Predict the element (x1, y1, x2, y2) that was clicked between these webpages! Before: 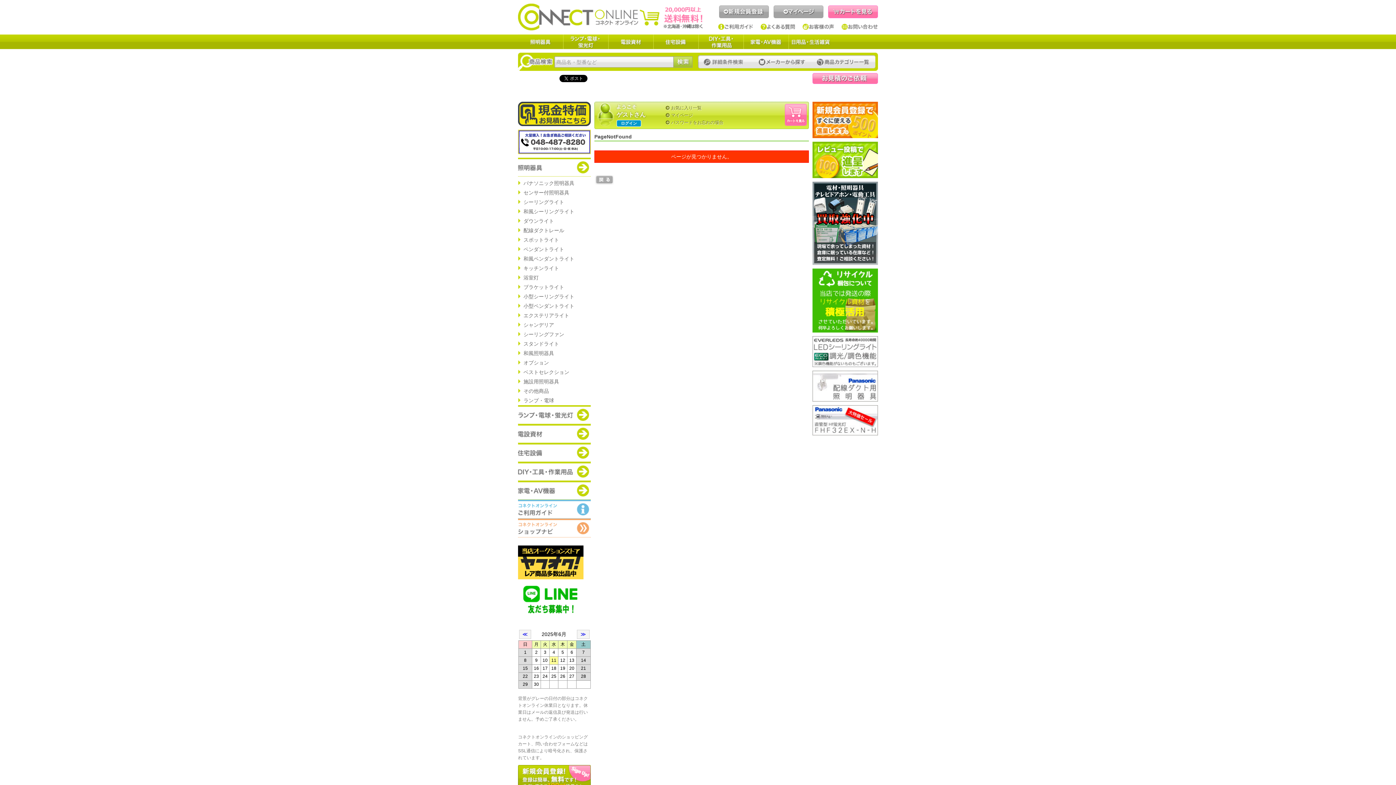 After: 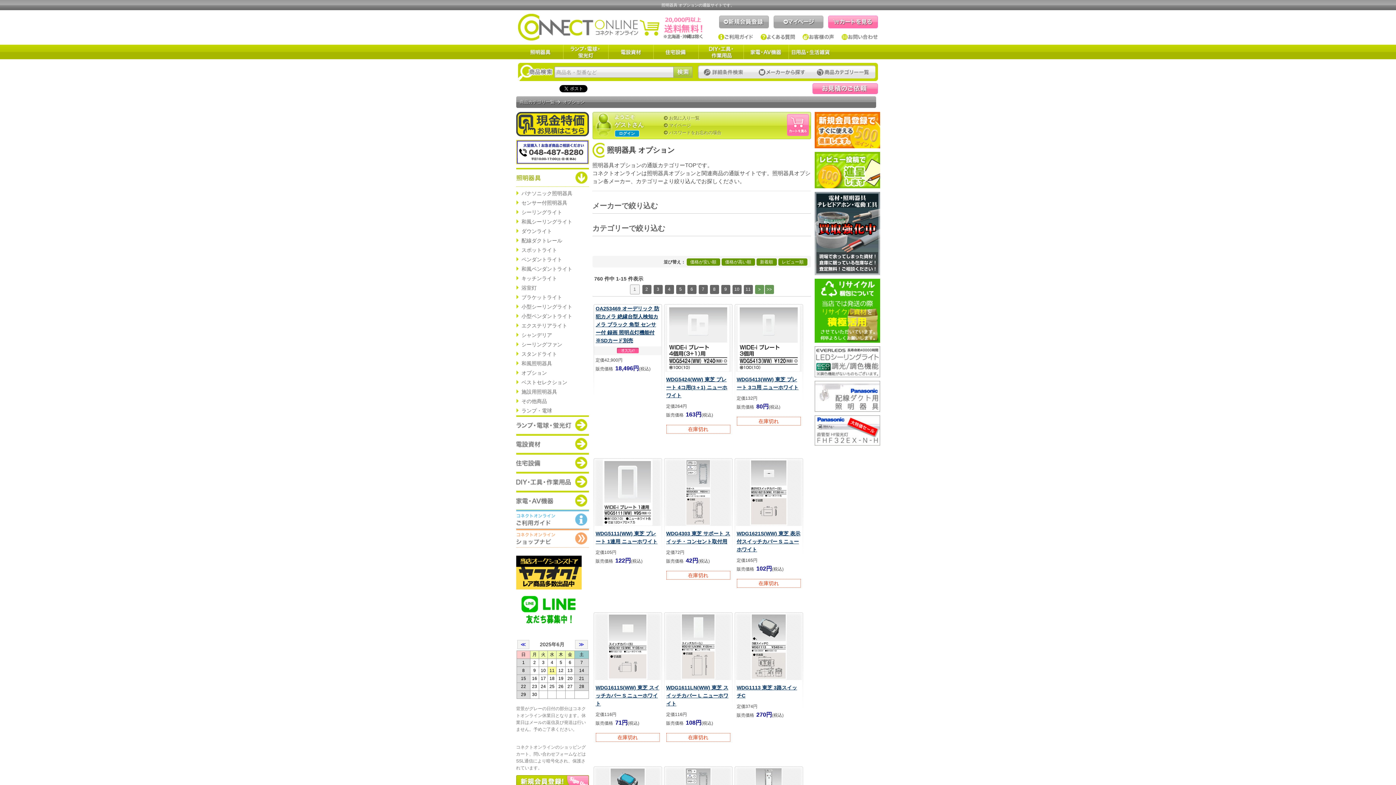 Action: label: オプション bbox: (518, 358, 590, 367)